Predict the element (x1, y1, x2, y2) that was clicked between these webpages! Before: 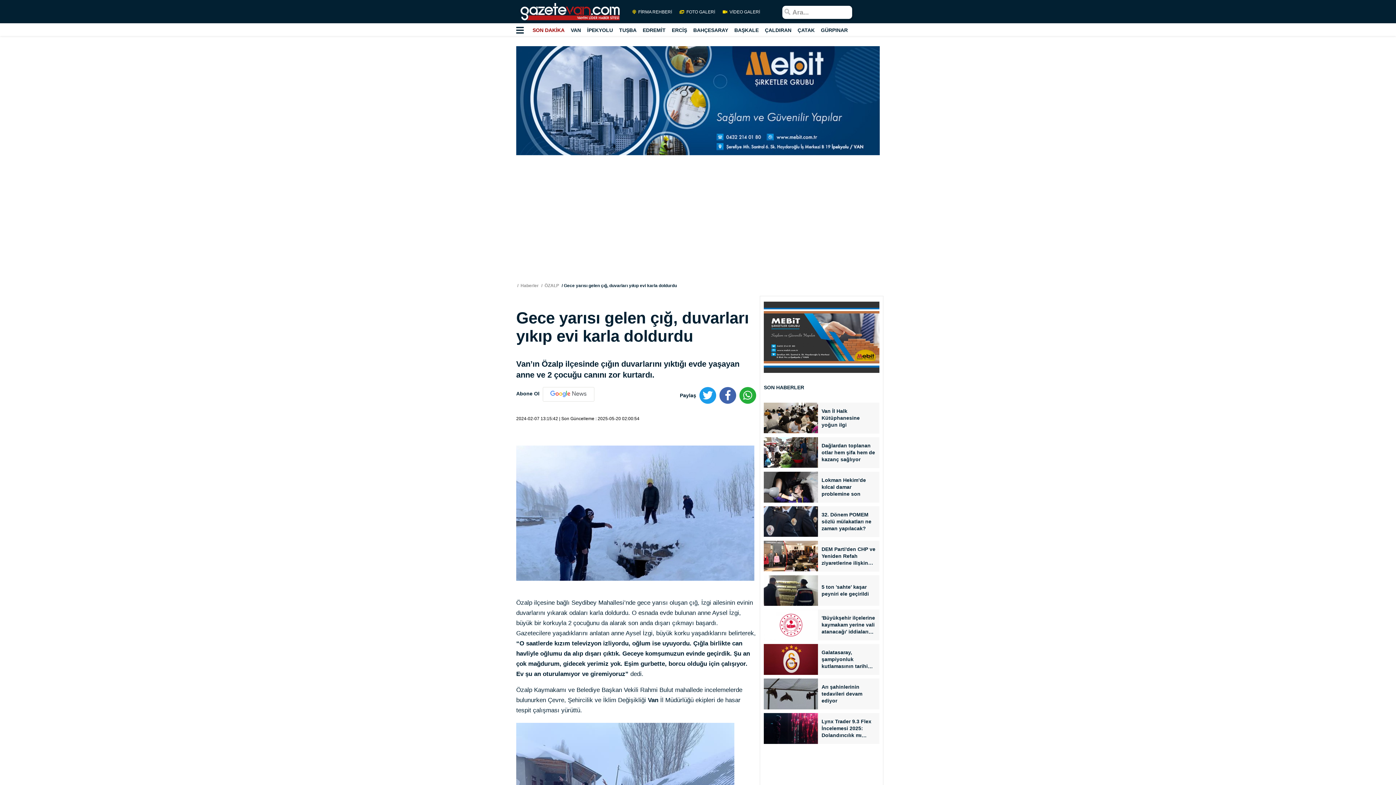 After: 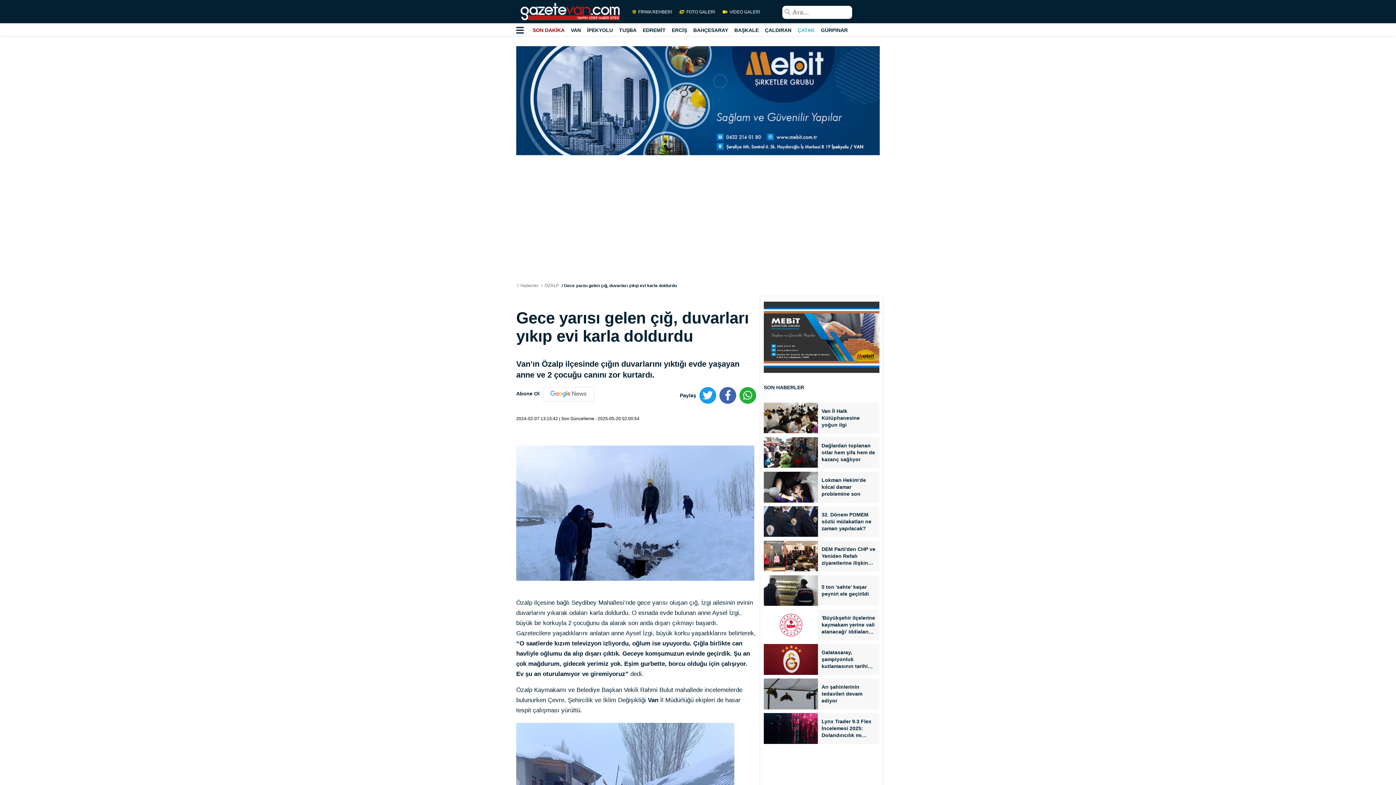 Action: bbox: (797, 27, 814, 33) label: ÇATAK